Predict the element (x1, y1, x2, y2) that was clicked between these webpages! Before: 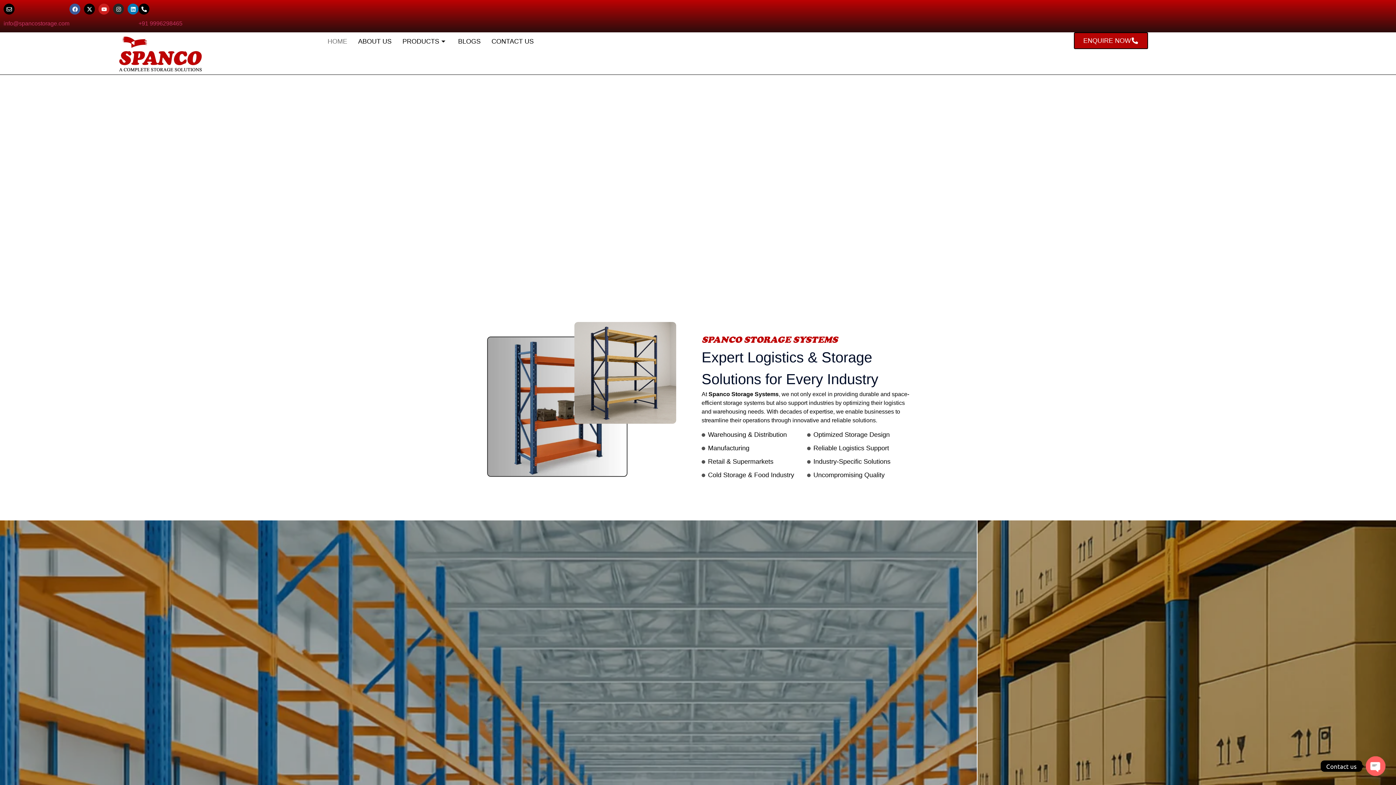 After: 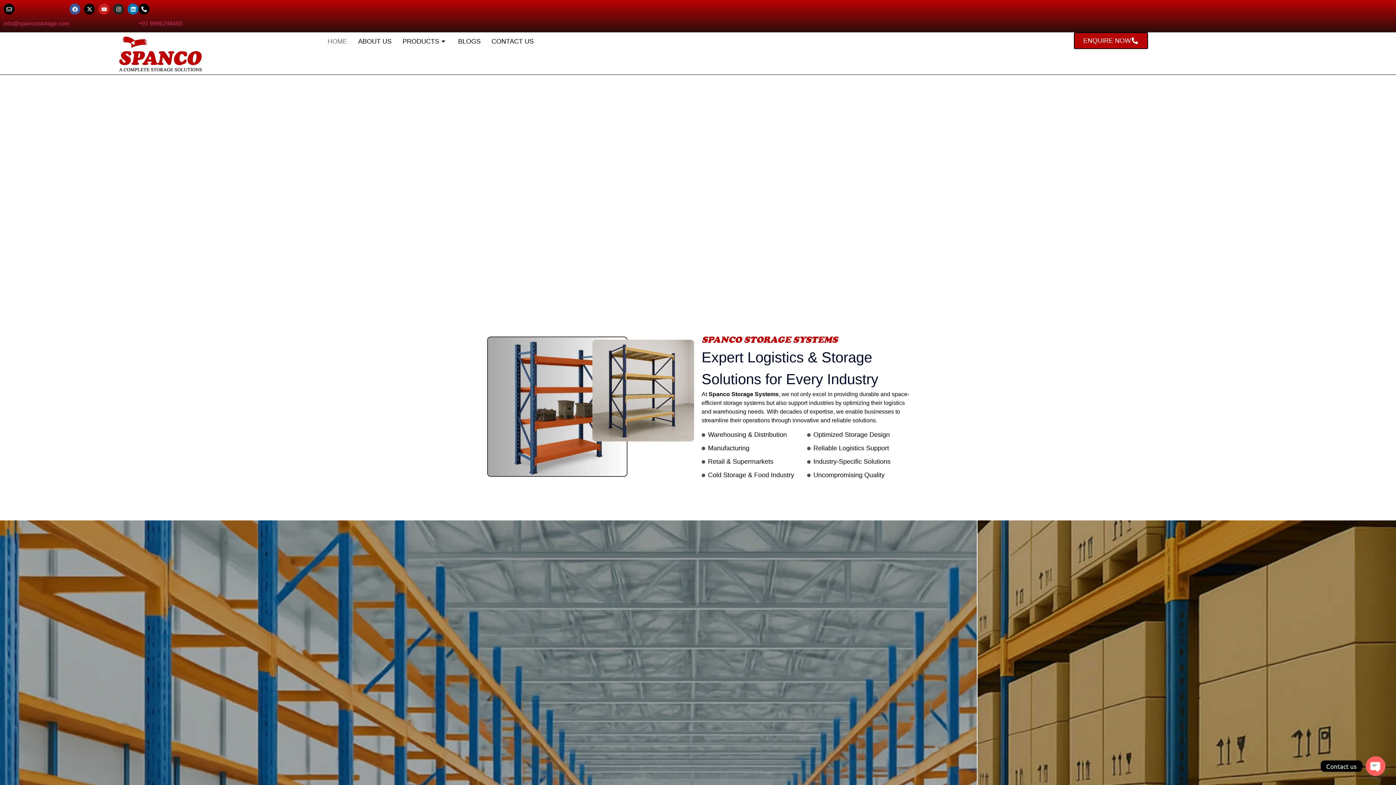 Action: bbox: (3, 3, 14, 14) label: info@spancostorage.com